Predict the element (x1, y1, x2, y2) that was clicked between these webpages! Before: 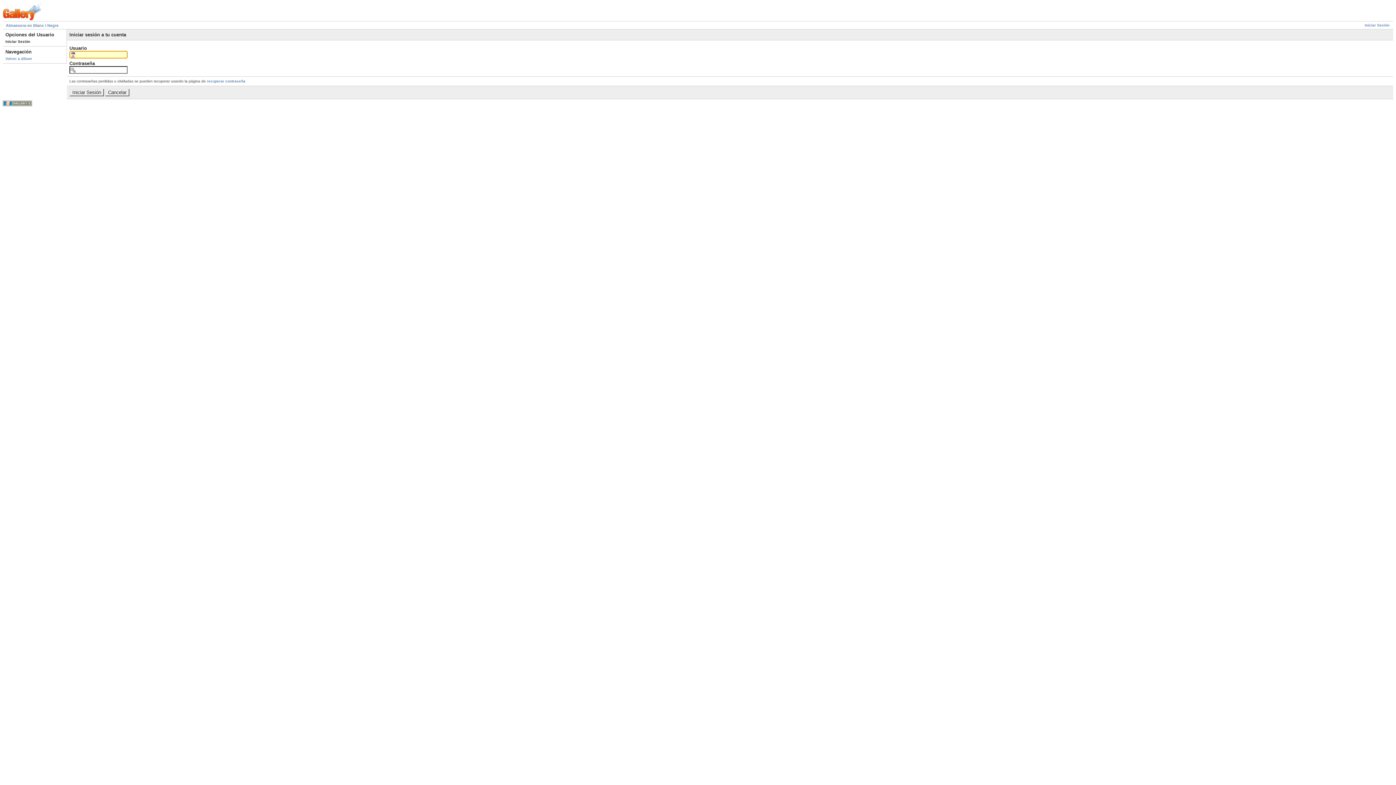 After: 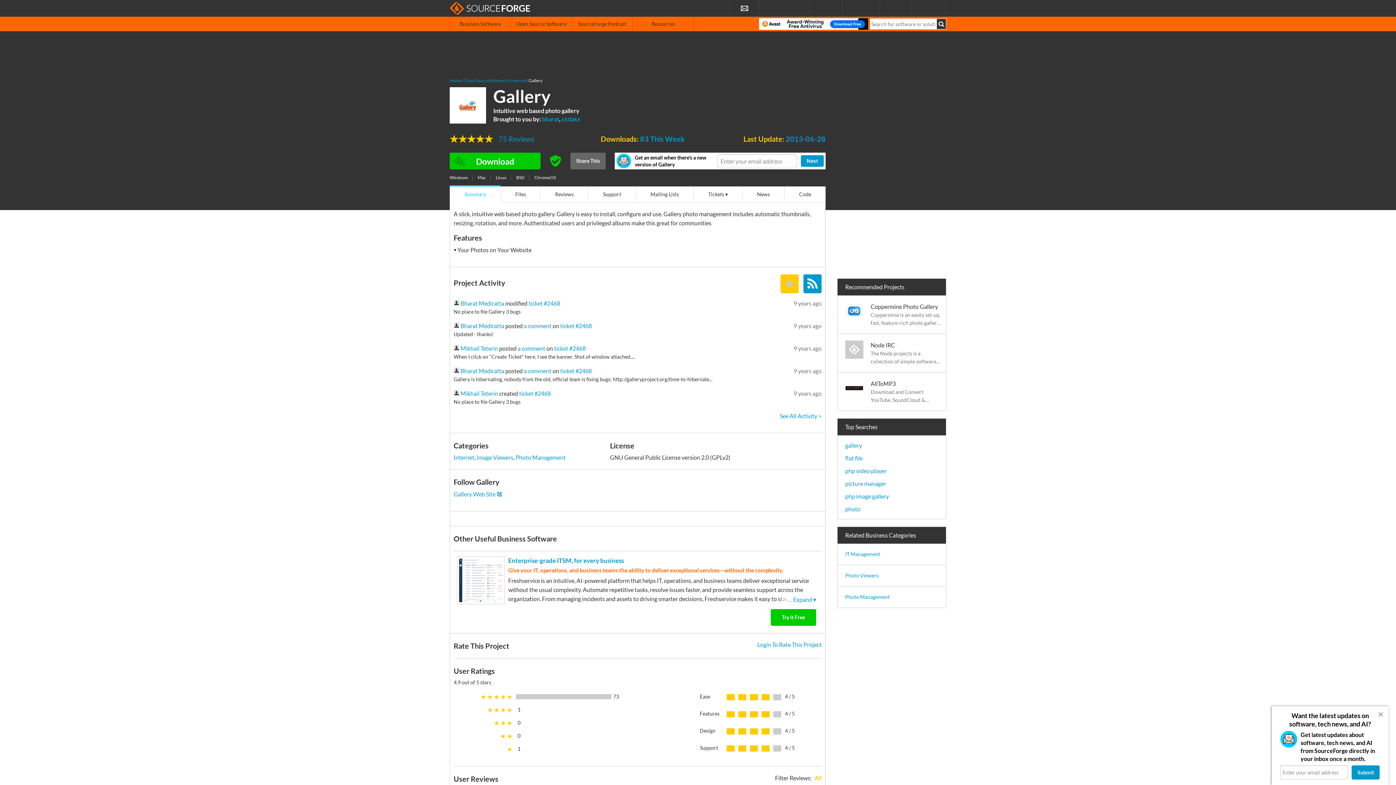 Action: bbox: (2, 102, 32, 106)